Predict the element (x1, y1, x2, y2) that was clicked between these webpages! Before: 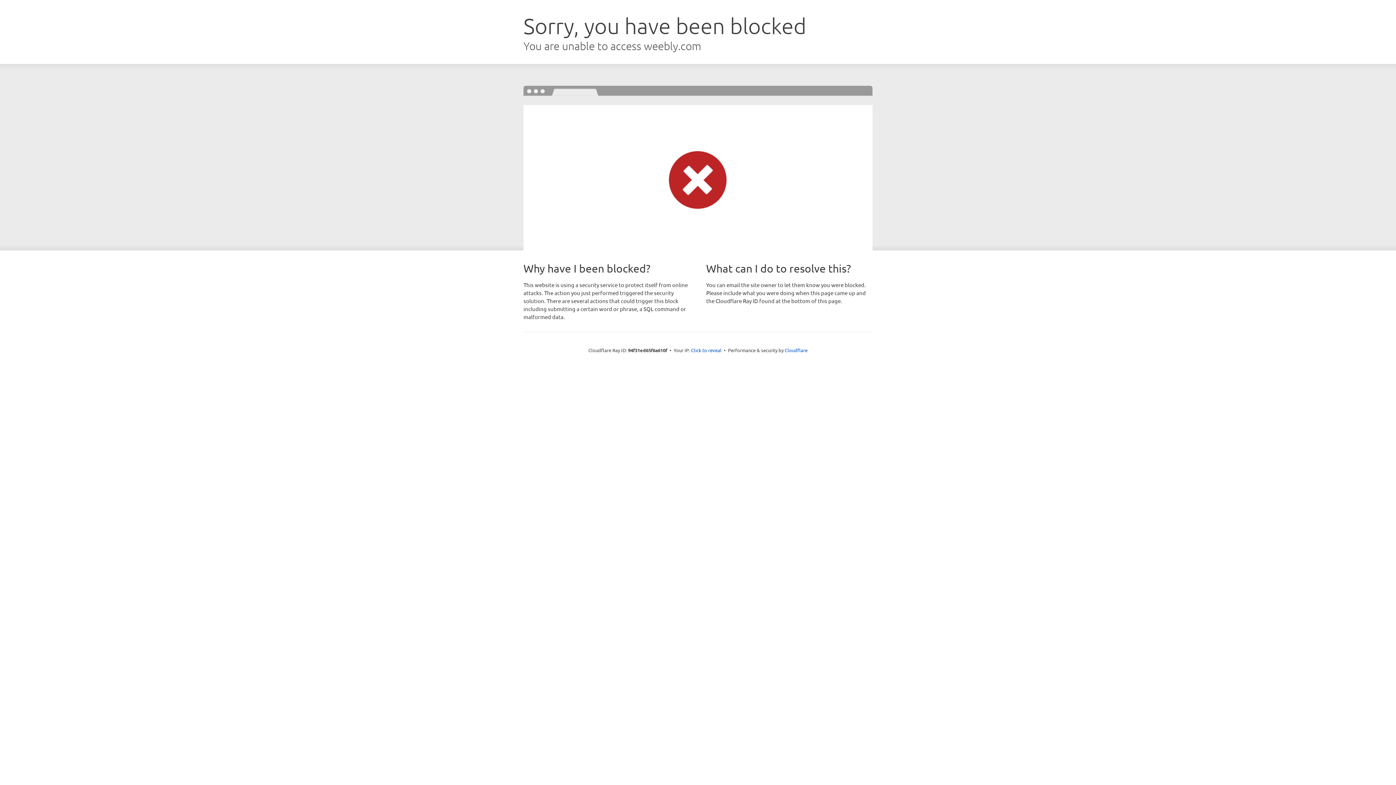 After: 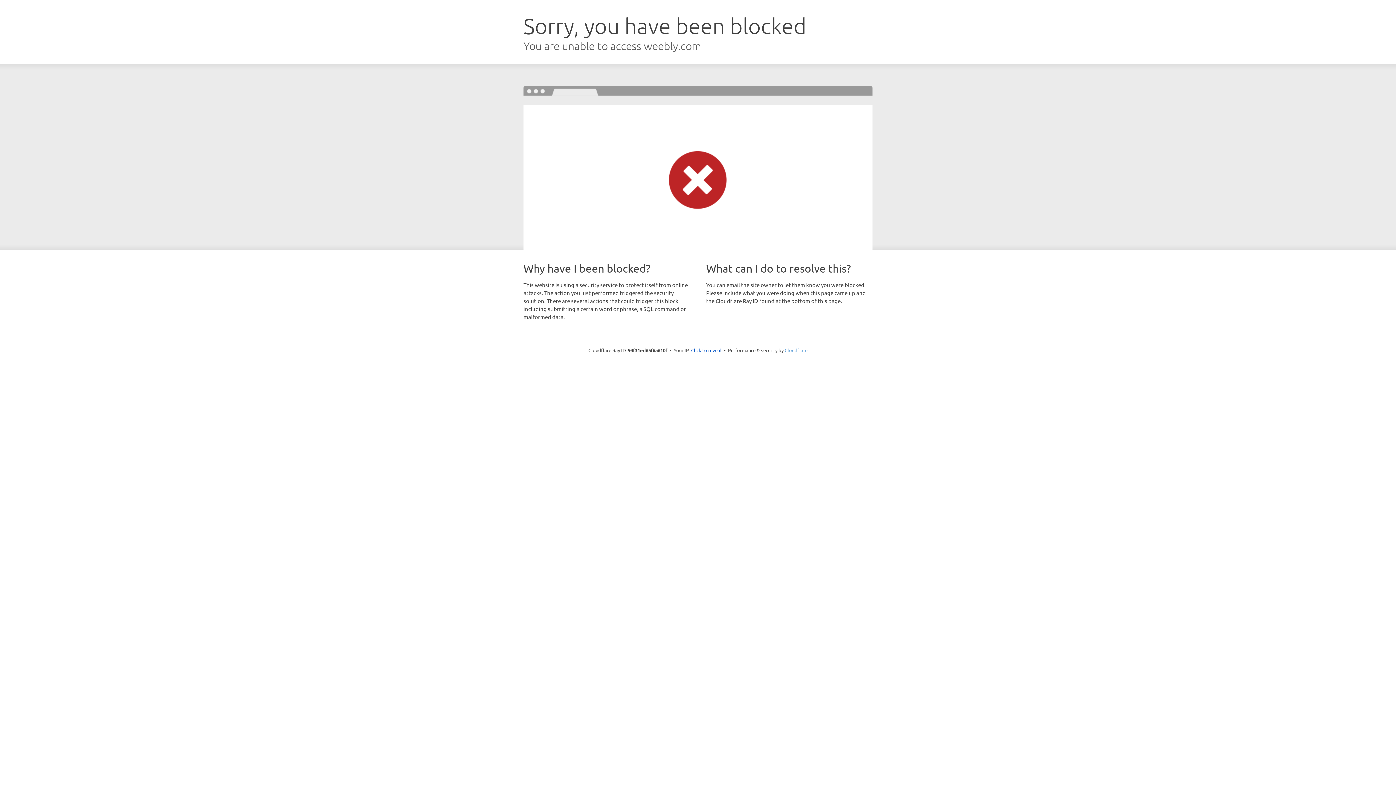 Action: bbox: (784, 347, 807, 353) label: Cloudflare